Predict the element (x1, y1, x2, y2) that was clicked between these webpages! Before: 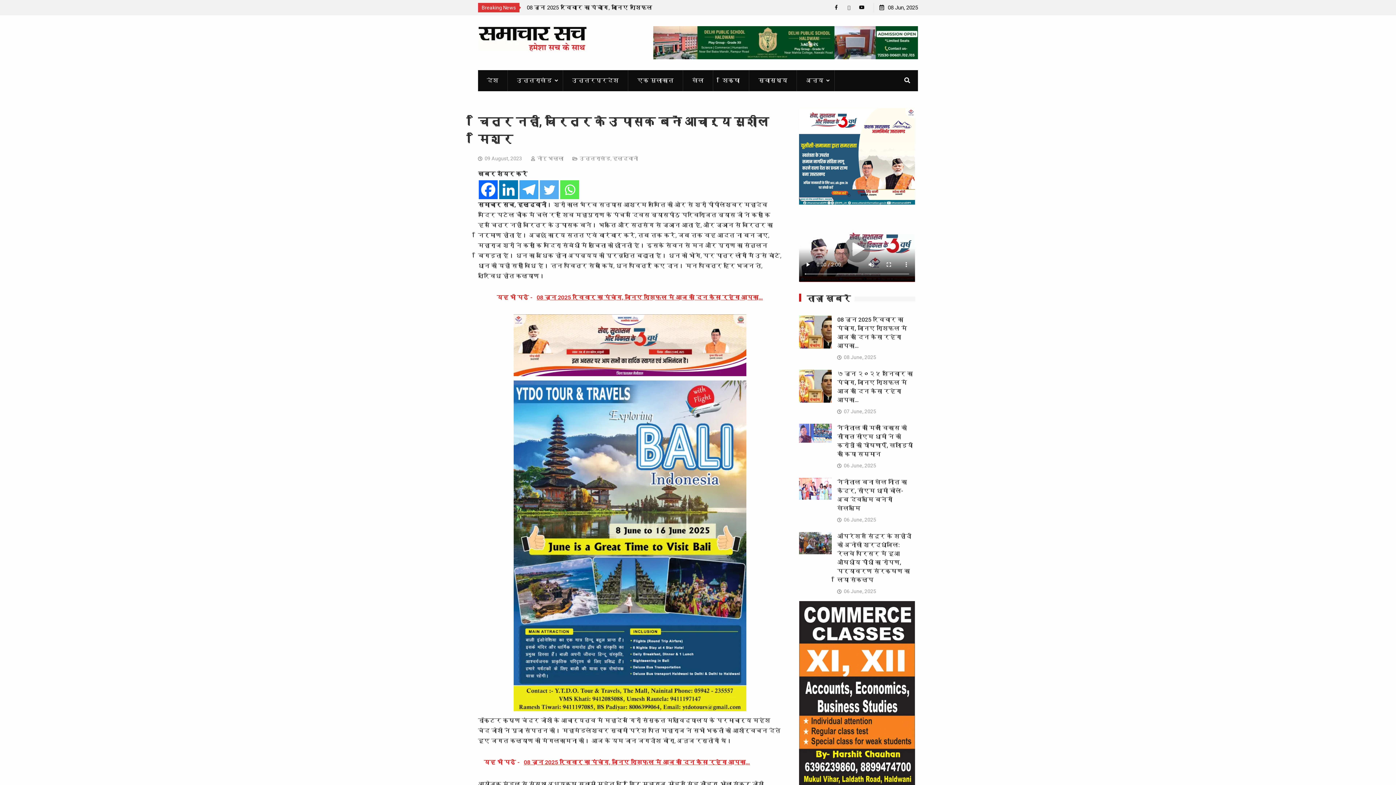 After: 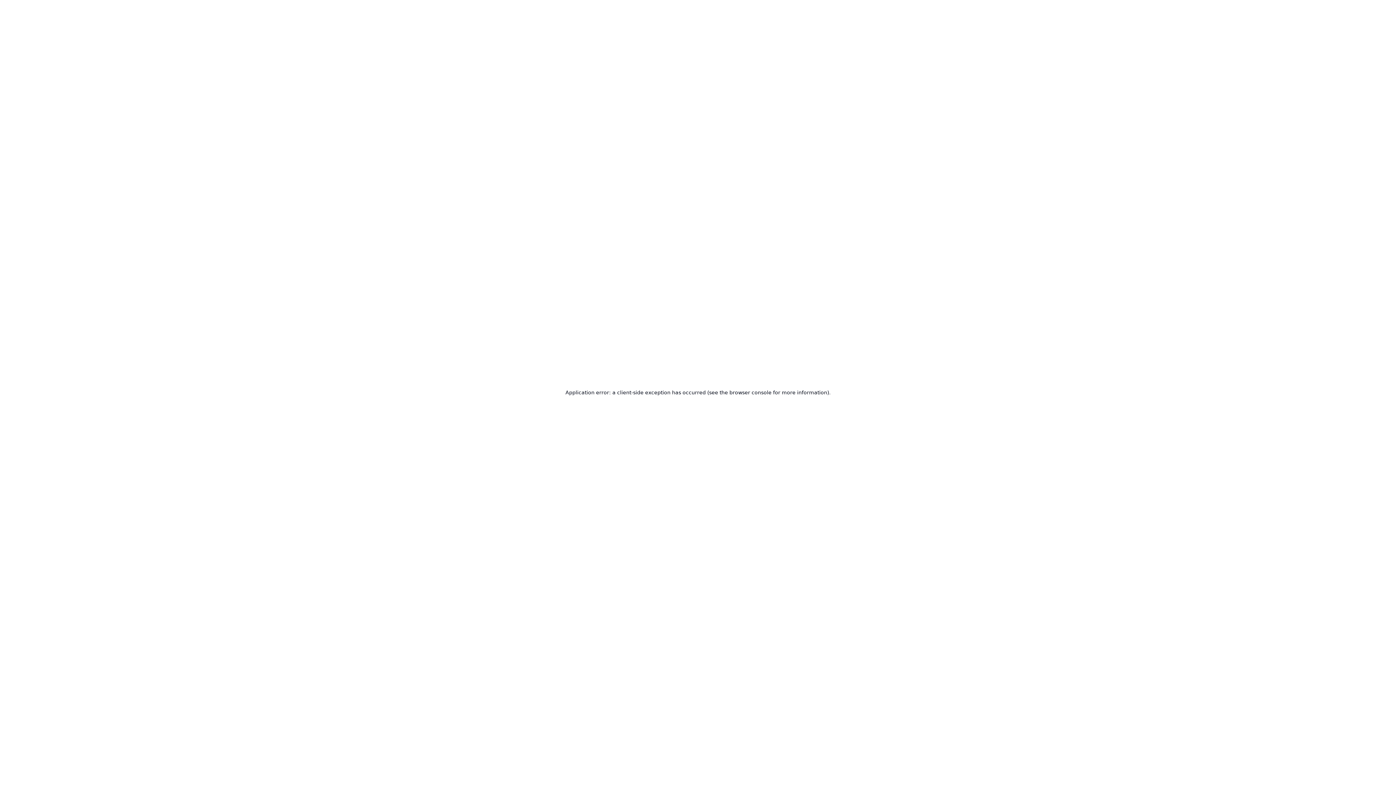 Action: bbox: (799, 199, 915, 206)